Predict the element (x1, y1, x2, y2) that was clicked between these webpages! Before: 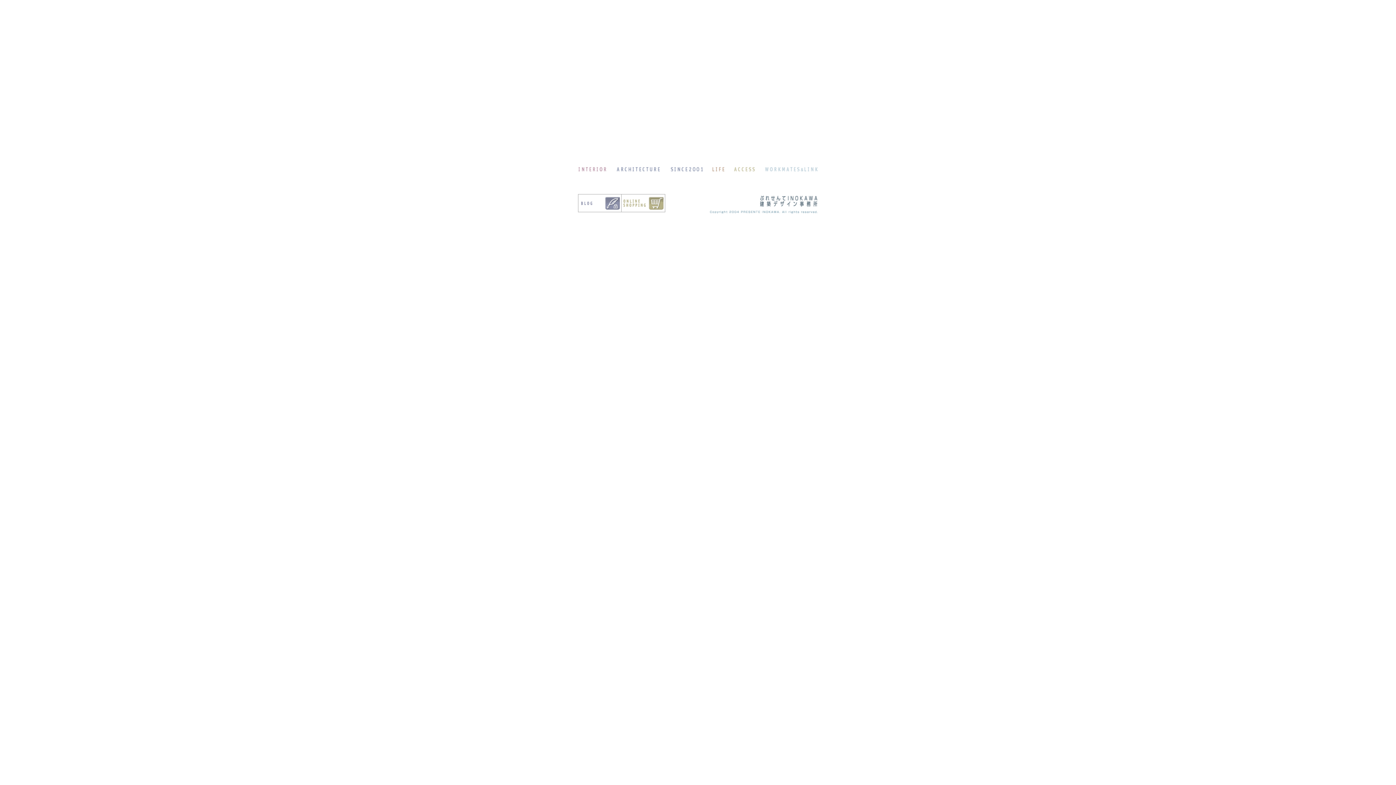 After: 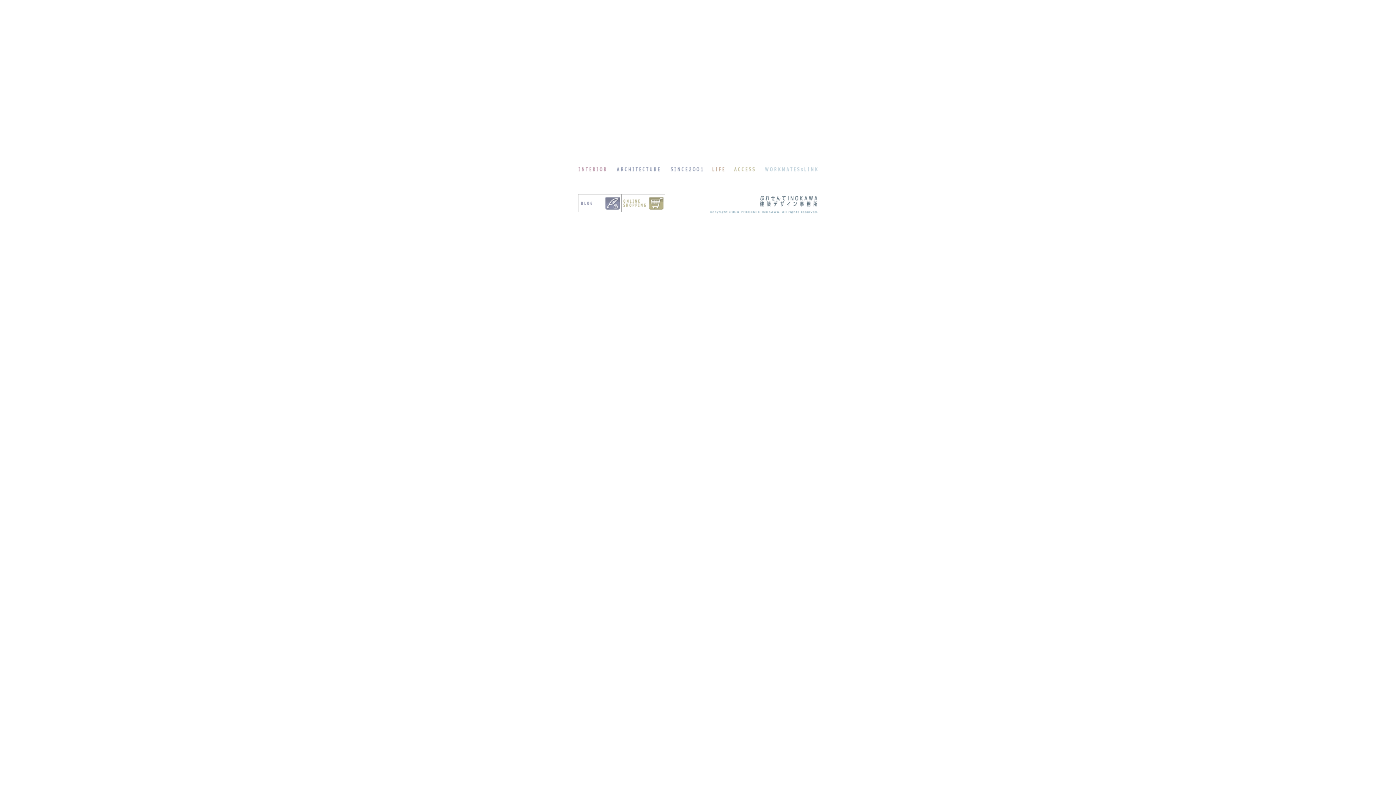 Action: bbox: (711, 167, 725, 173)